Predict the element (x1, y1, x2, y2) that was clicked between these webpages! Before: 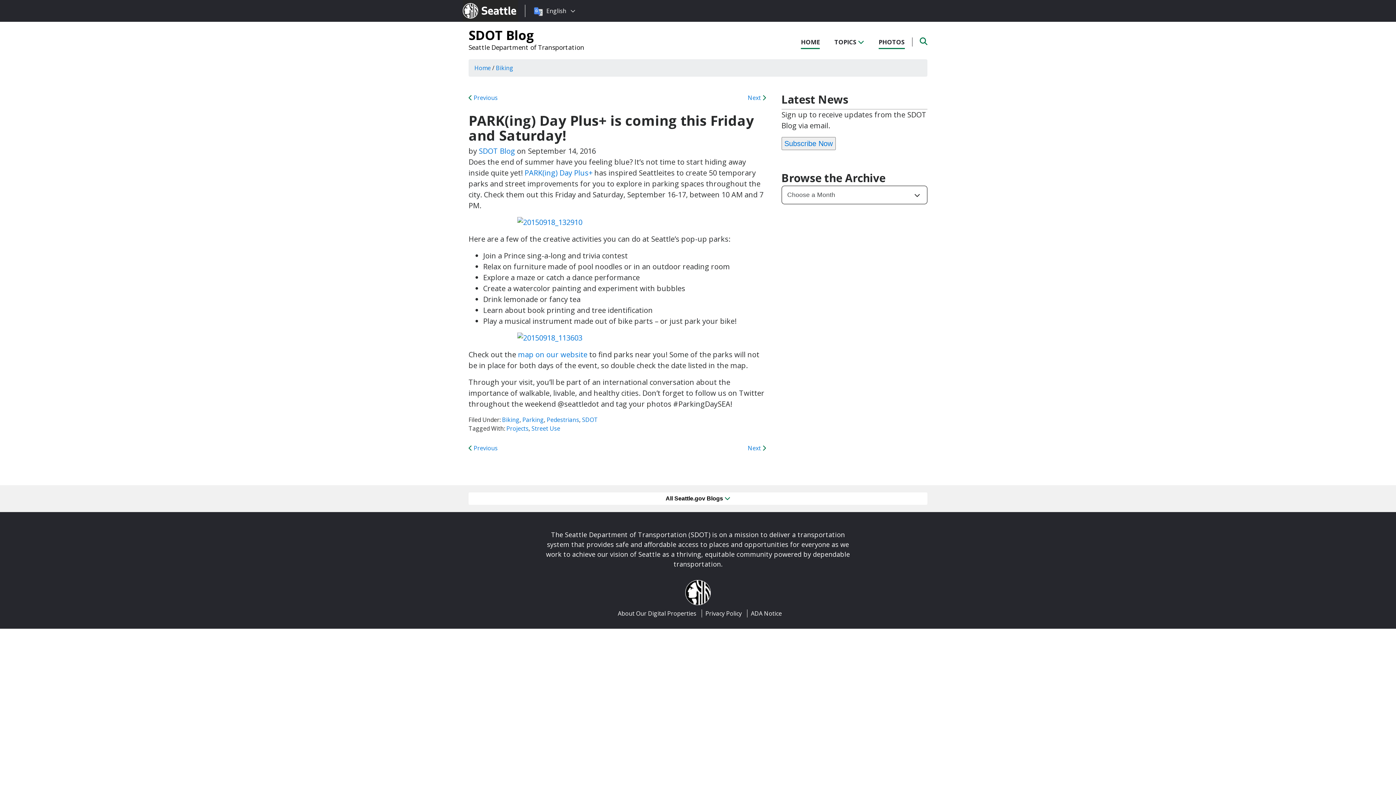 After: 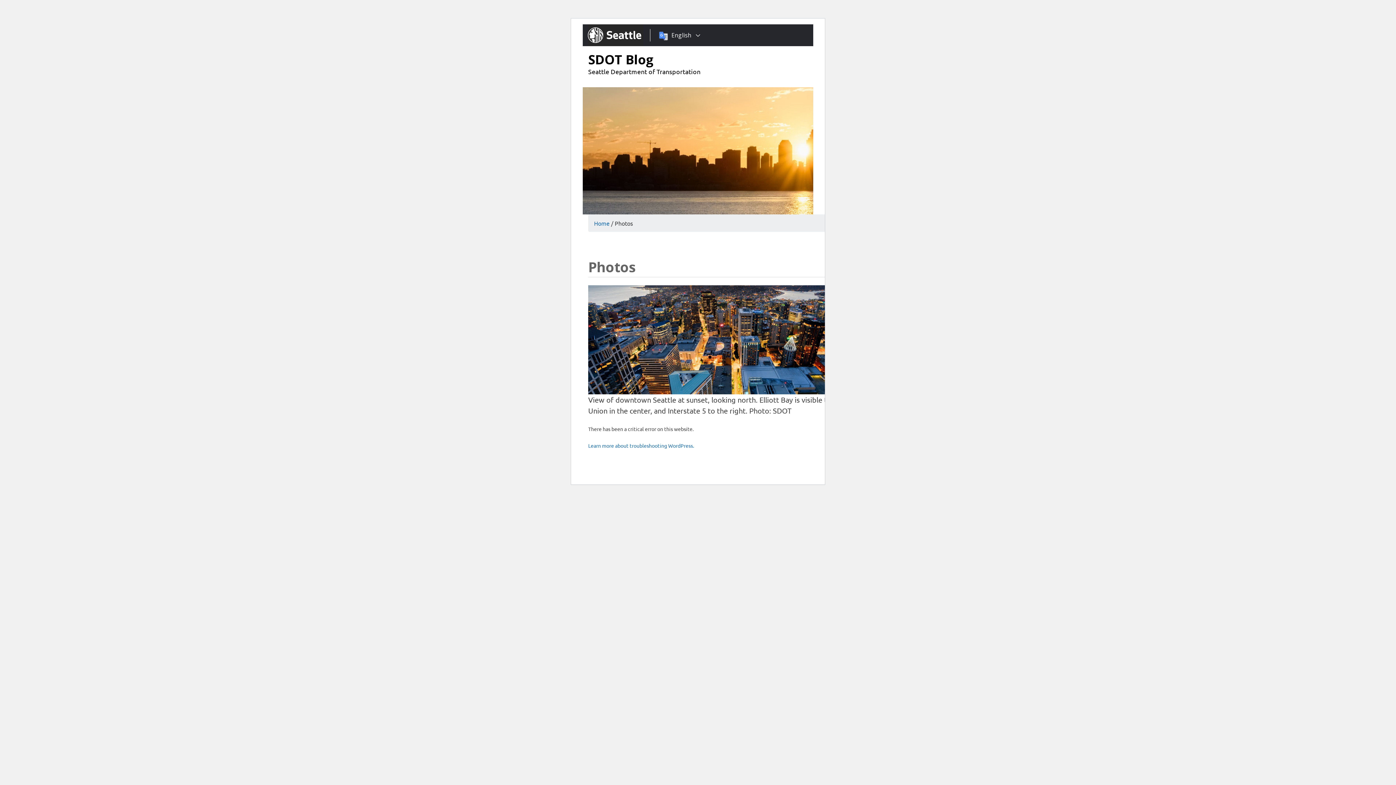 Action: label: PHOTOS bbox: (878, 30, 905, 49)